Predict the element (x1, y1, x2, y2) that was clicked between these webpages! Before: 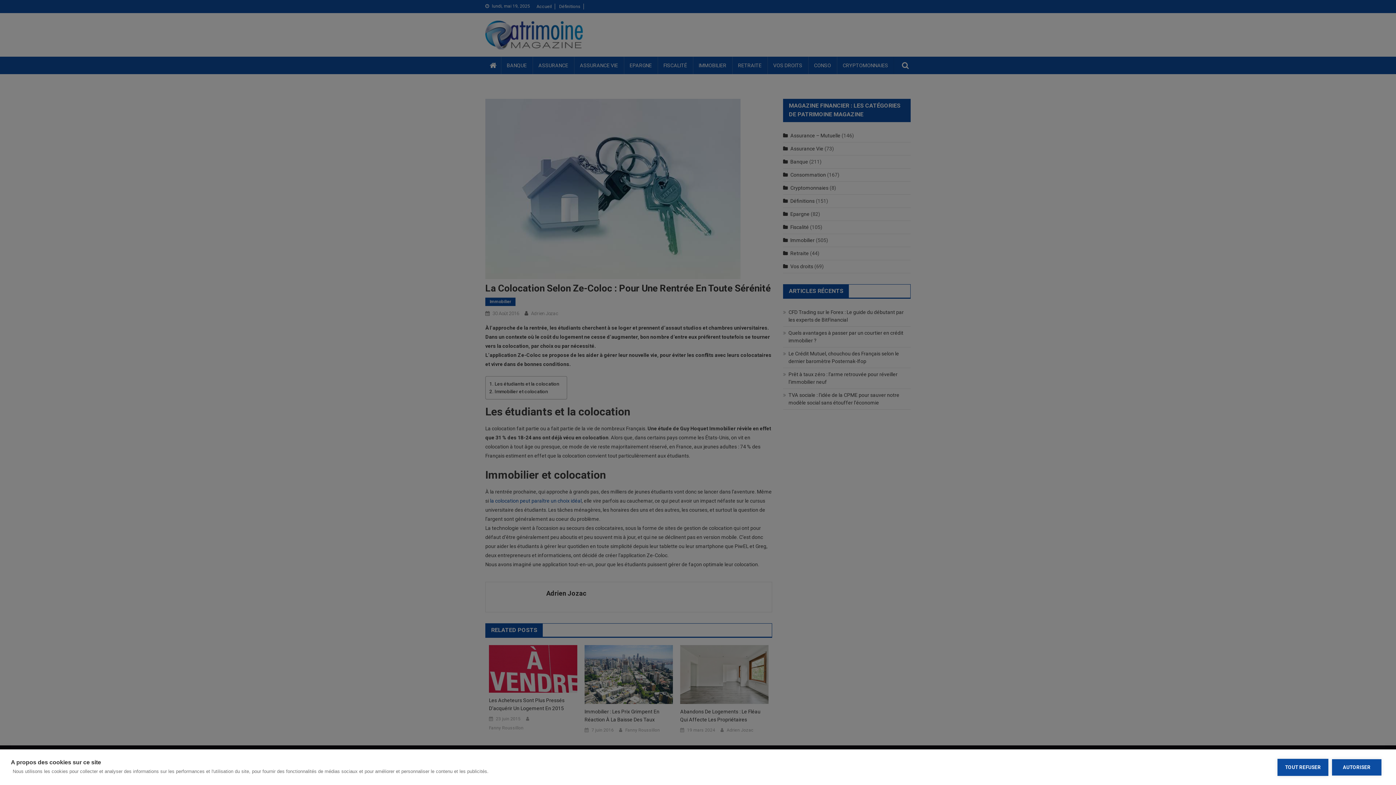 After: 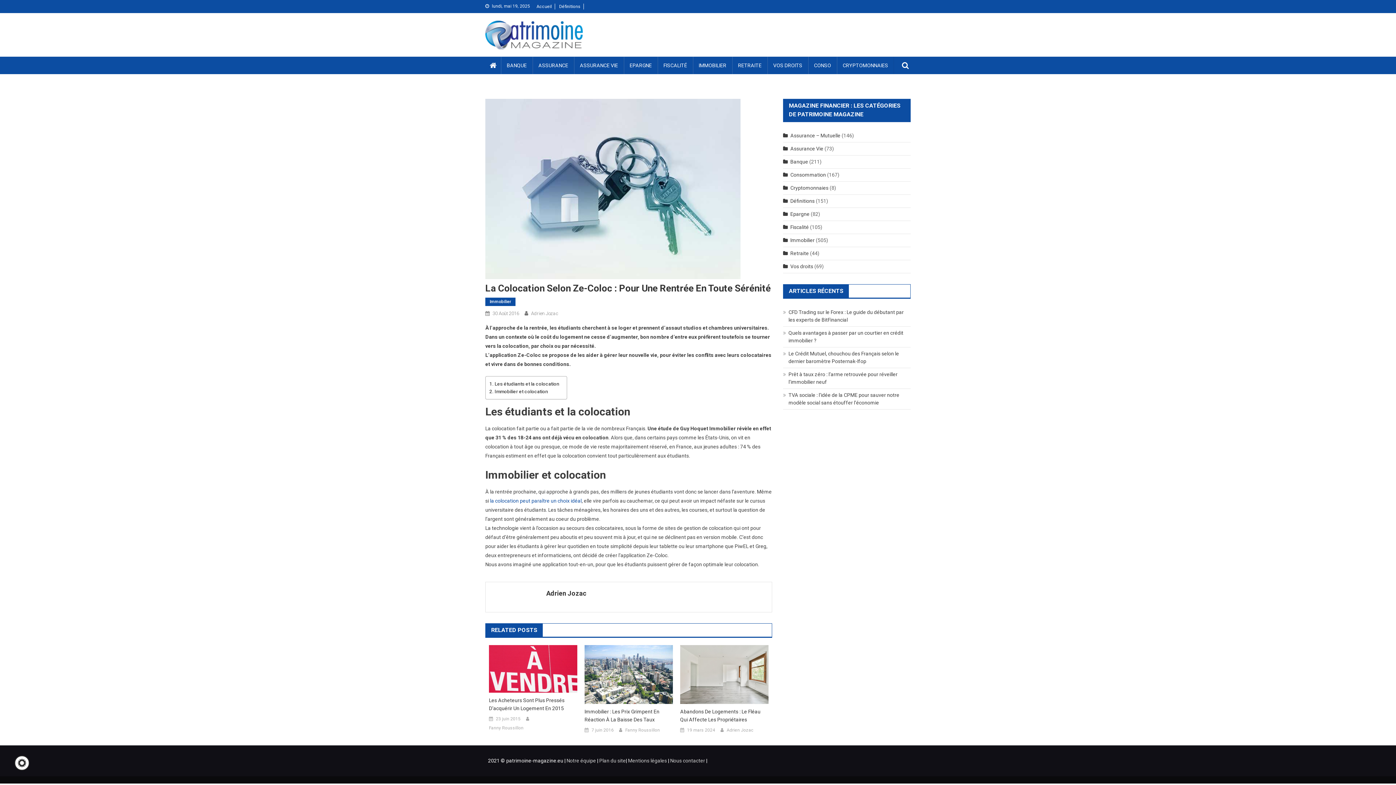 Action: label: AUTORISER bbox: (1332, 759, 1381, 775)